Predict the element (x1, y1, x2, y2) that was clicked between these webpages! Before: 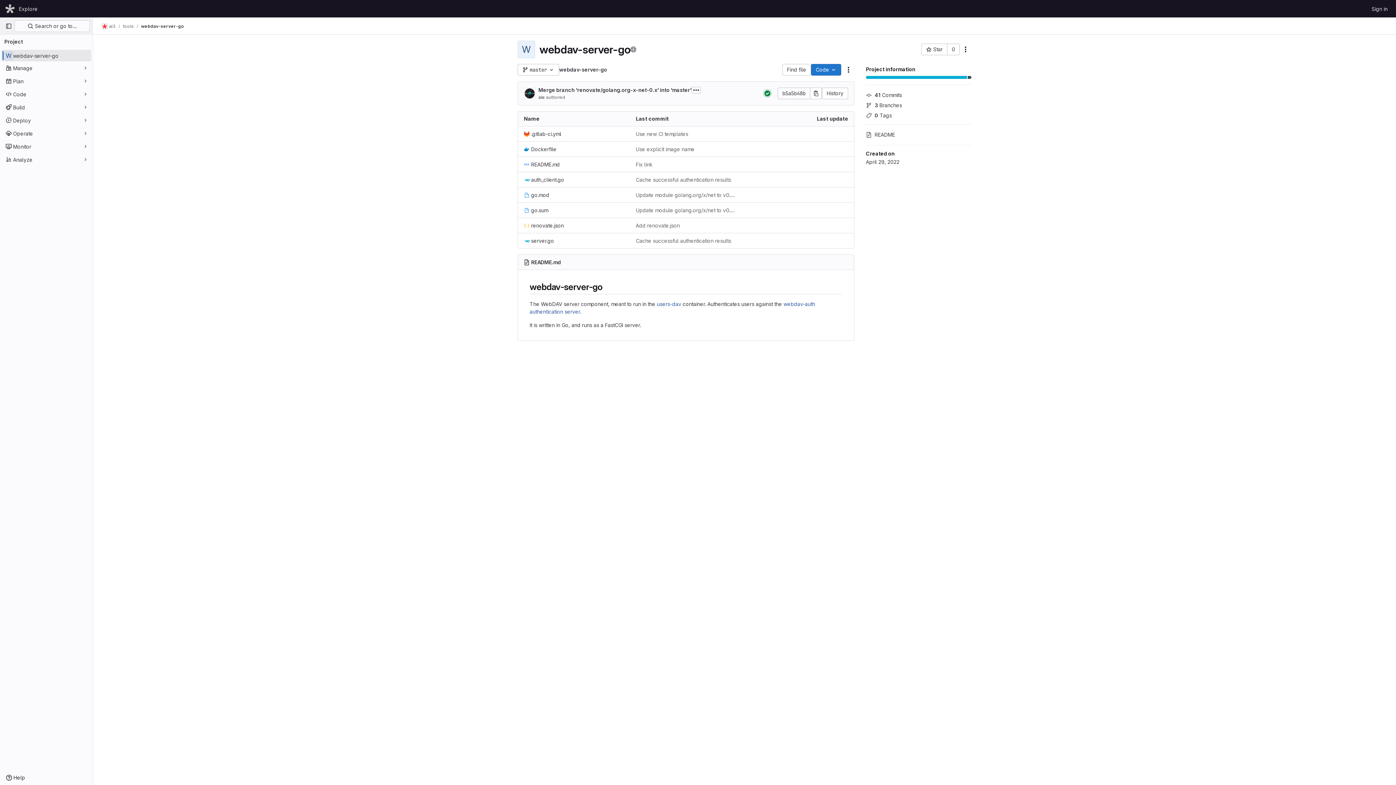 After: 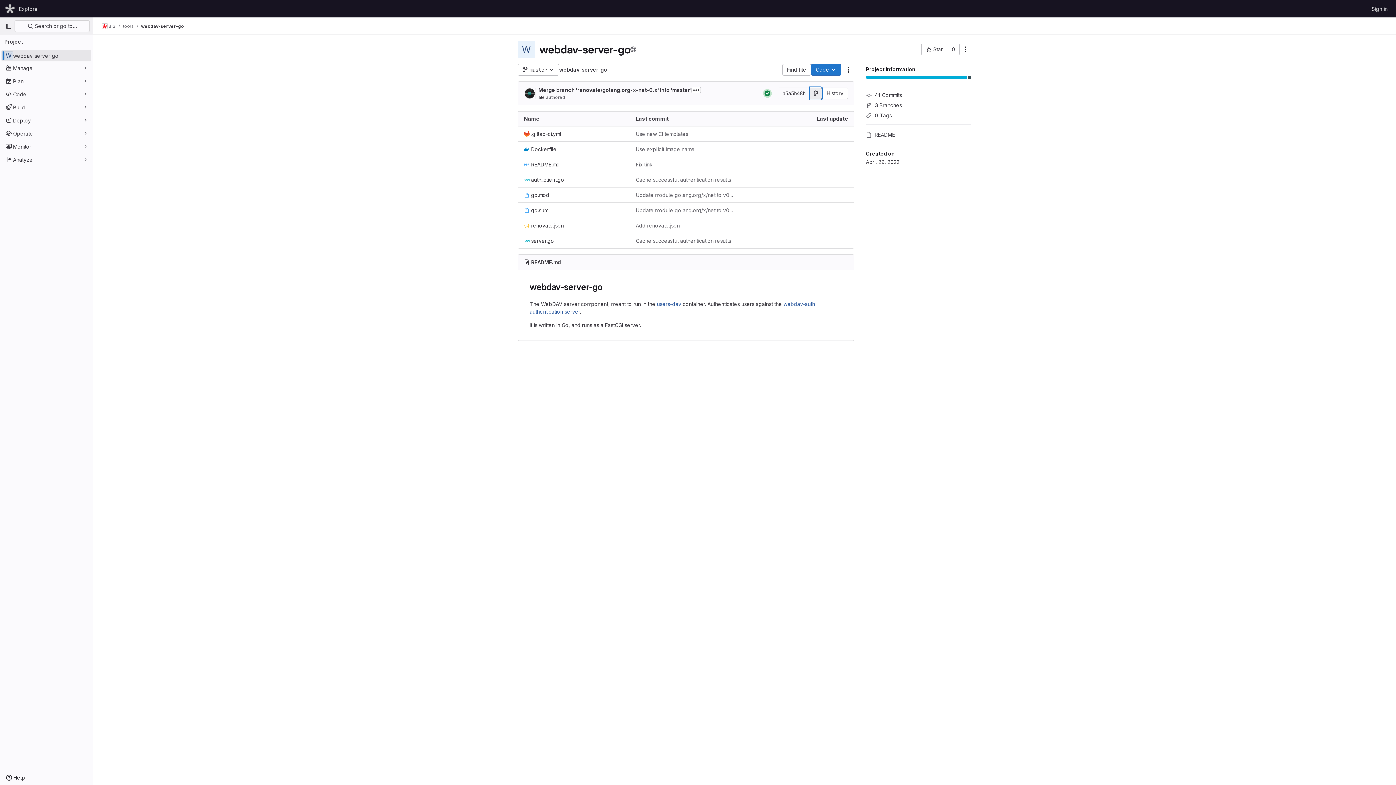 Action: bbox: (810, 87, 822, 99) label: Copy commit SHA